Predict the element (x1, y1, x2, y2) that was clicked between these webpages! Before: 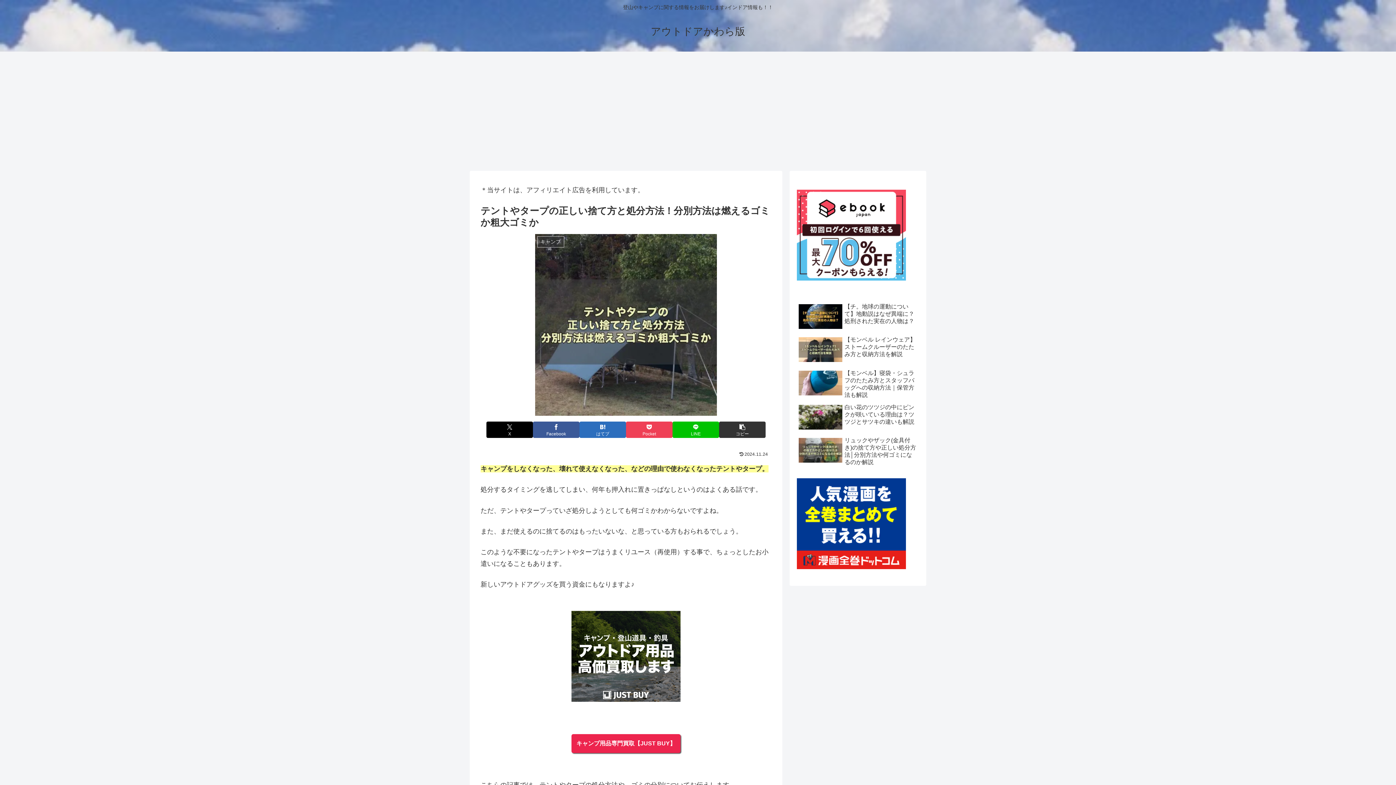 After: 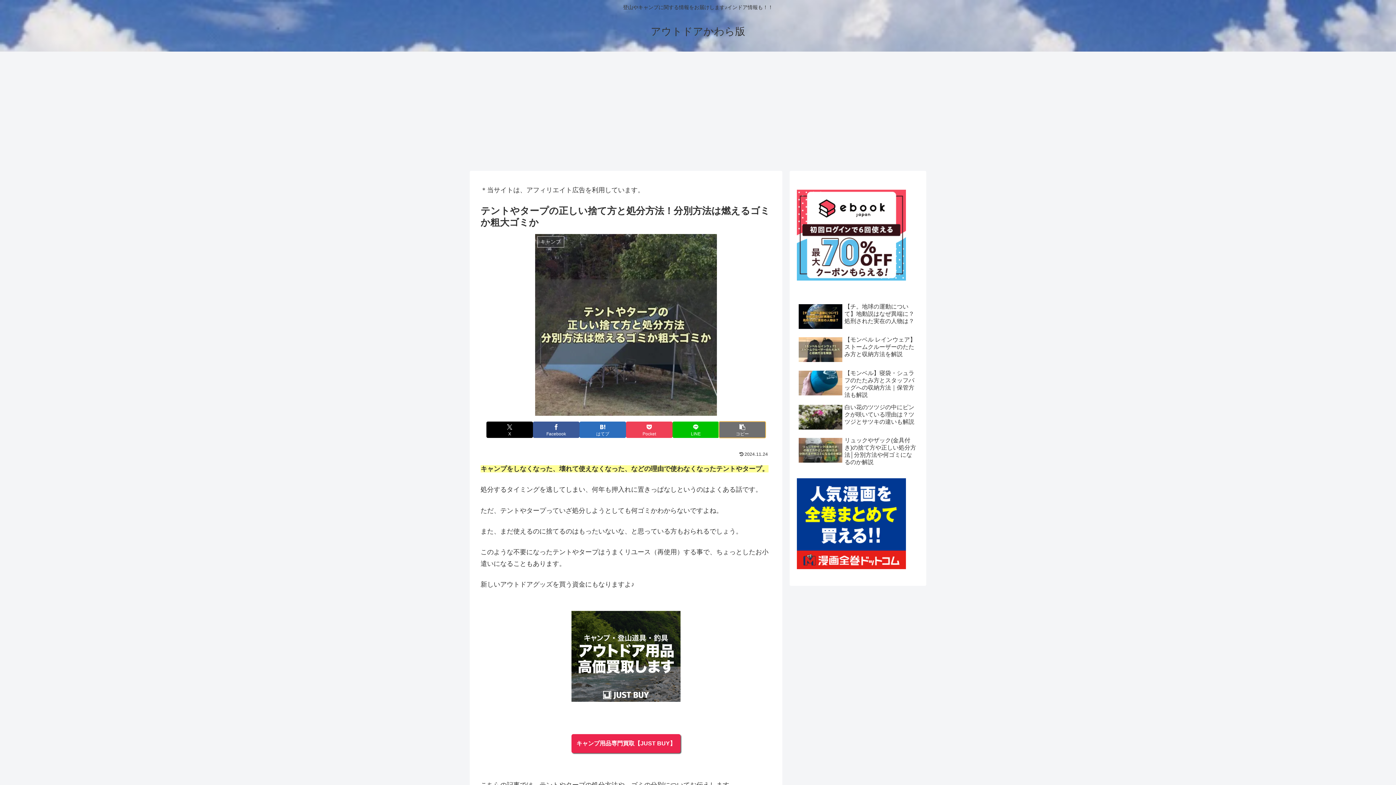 Action: bbox: (719, 421, 765, 438) label: タイトルとURLをコピーする